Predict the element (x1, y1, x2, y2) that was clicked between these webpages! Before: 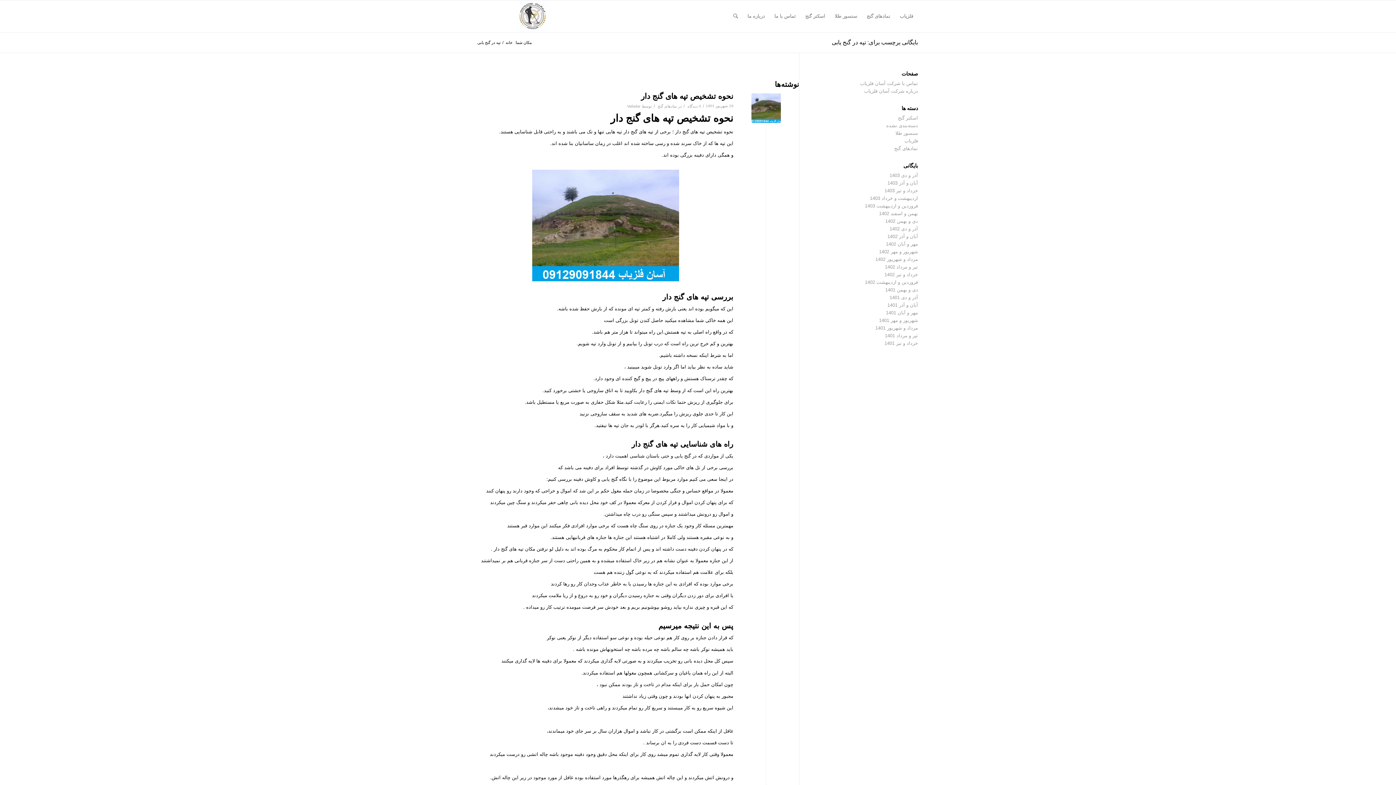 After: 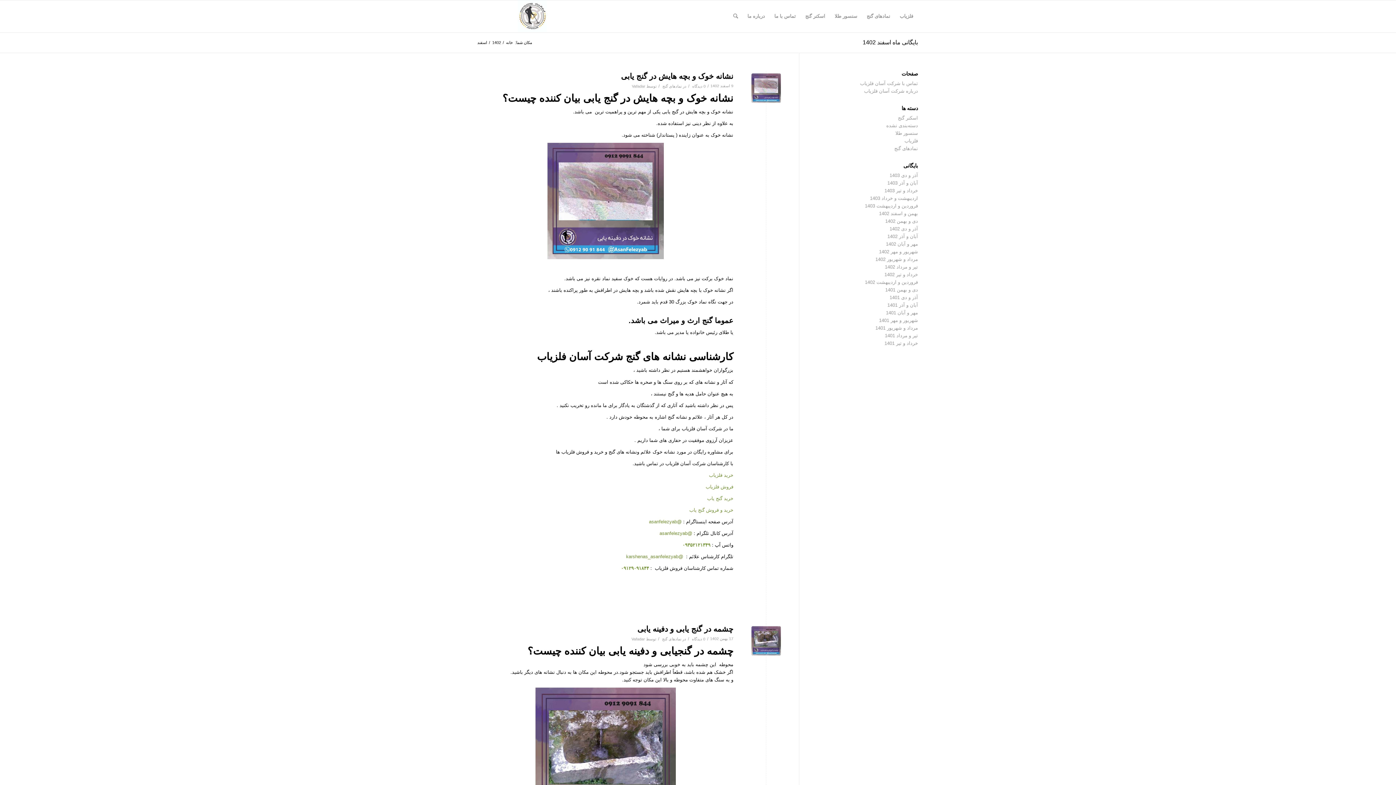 Action: bbox: (879, 210, 918, 216) label: بهمن و اسفند 1402